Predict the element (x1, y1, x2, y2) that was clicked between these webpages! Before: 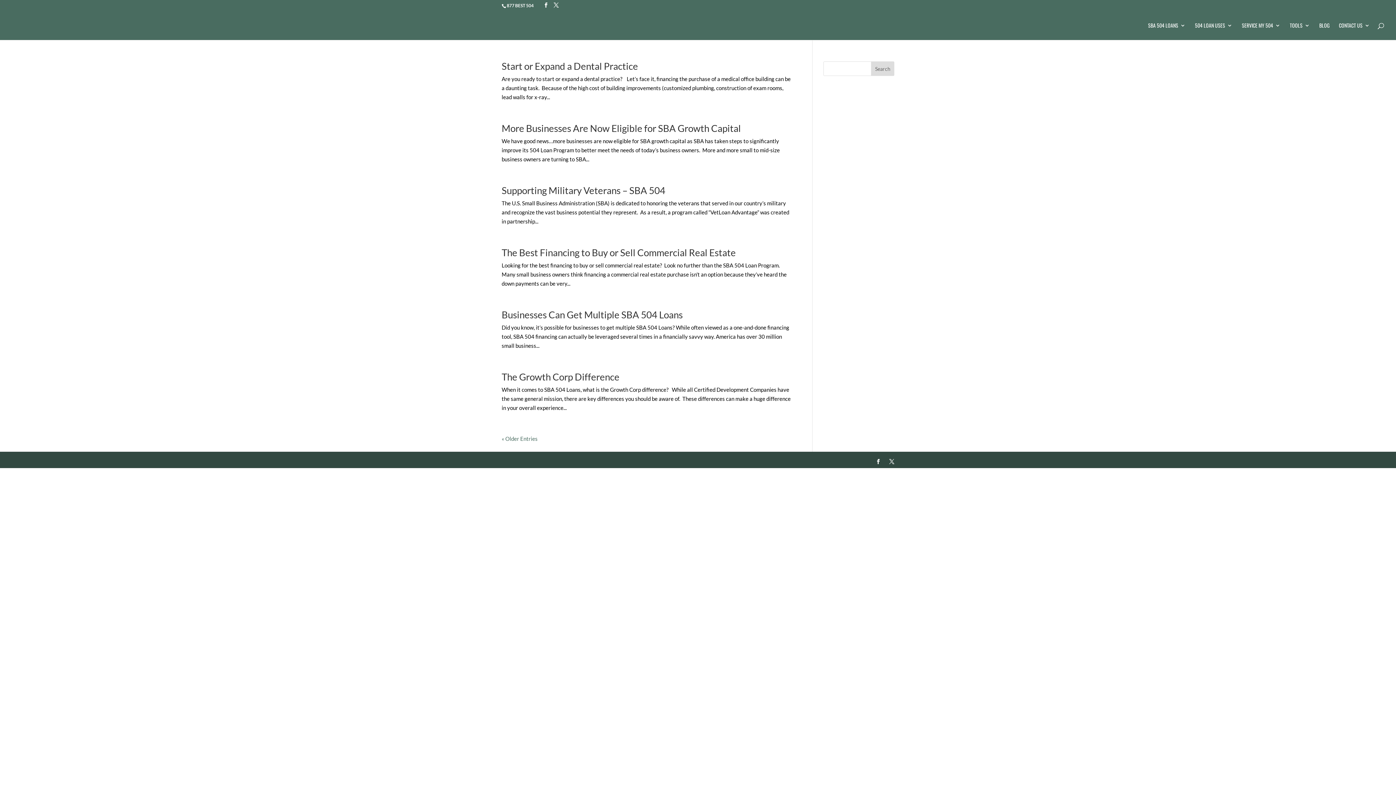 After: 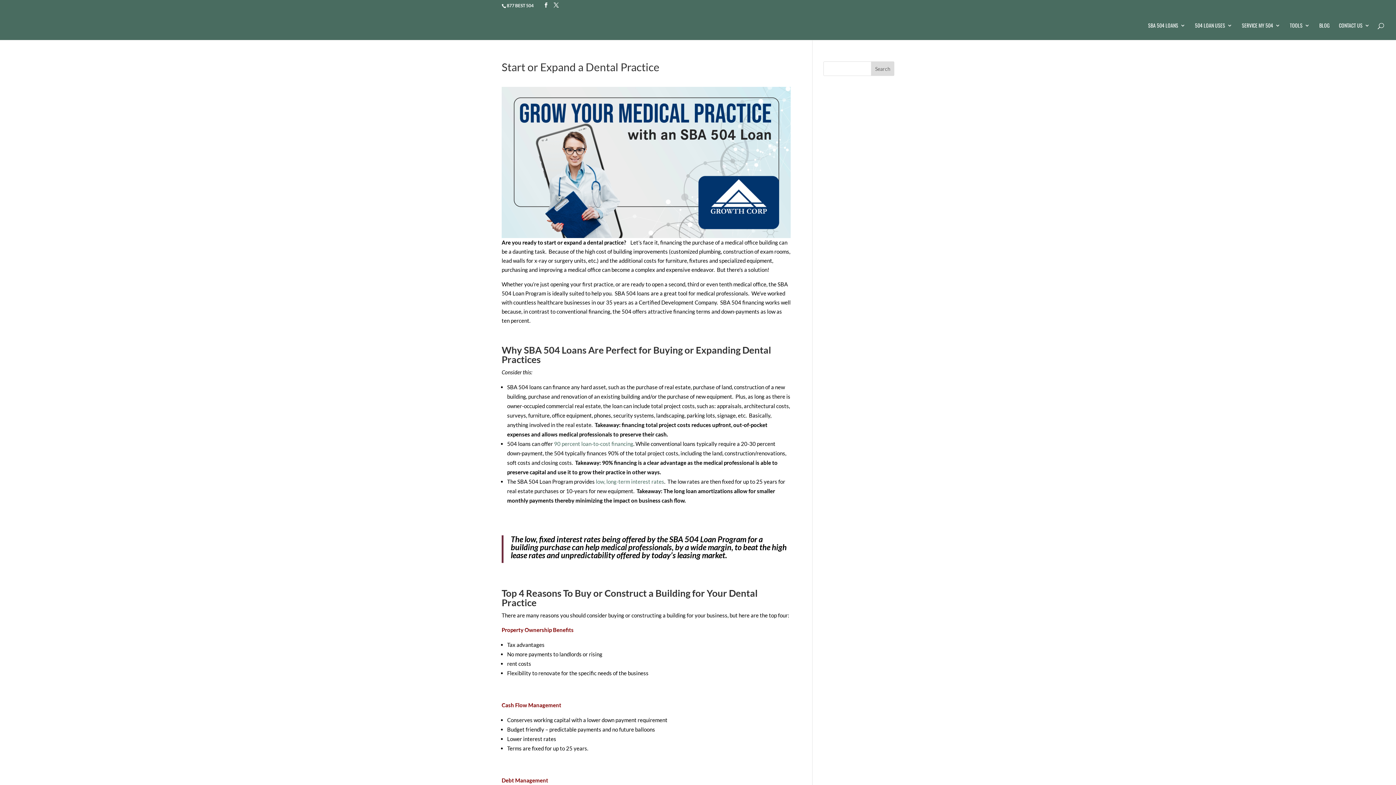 Action: label: Start or Expand a Dental Practice bbox: (501, 60, 638, 72)